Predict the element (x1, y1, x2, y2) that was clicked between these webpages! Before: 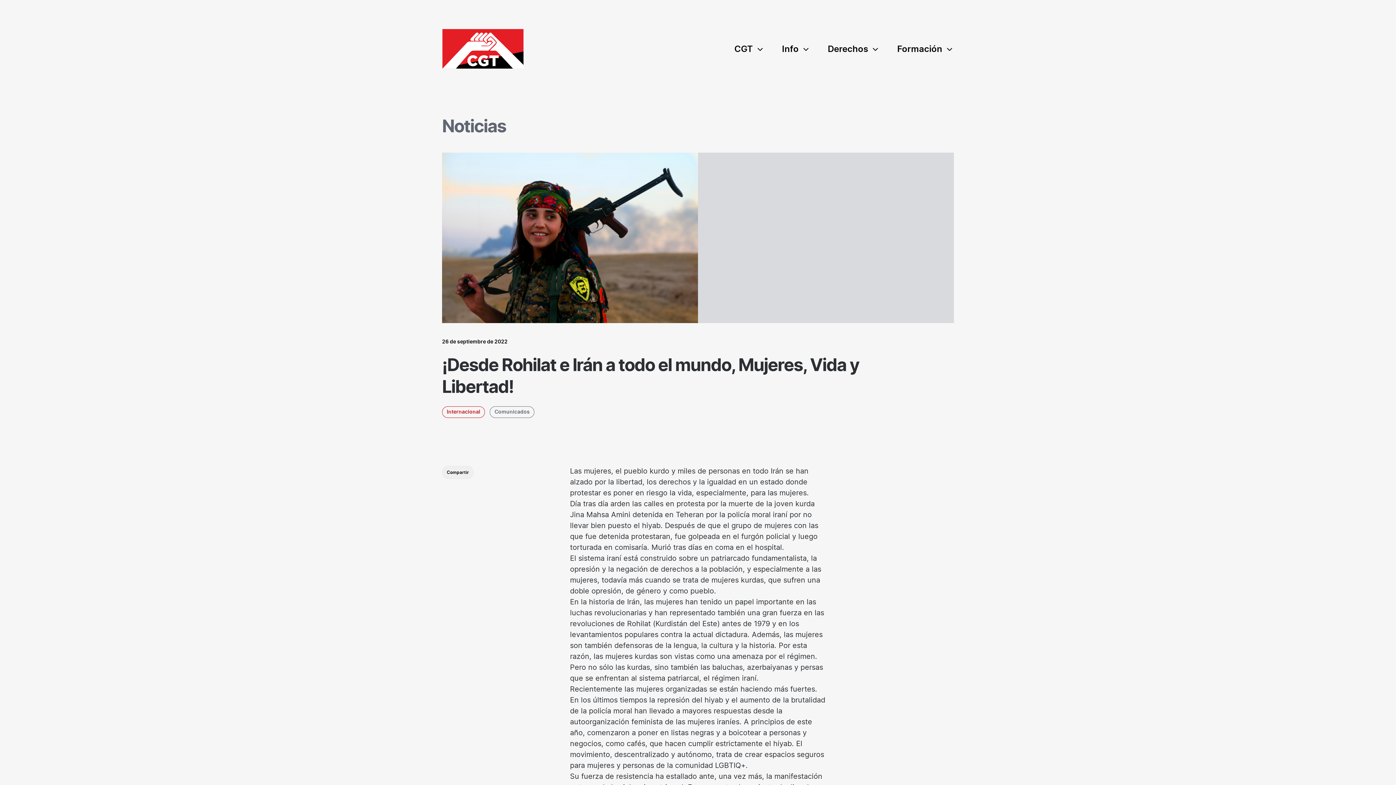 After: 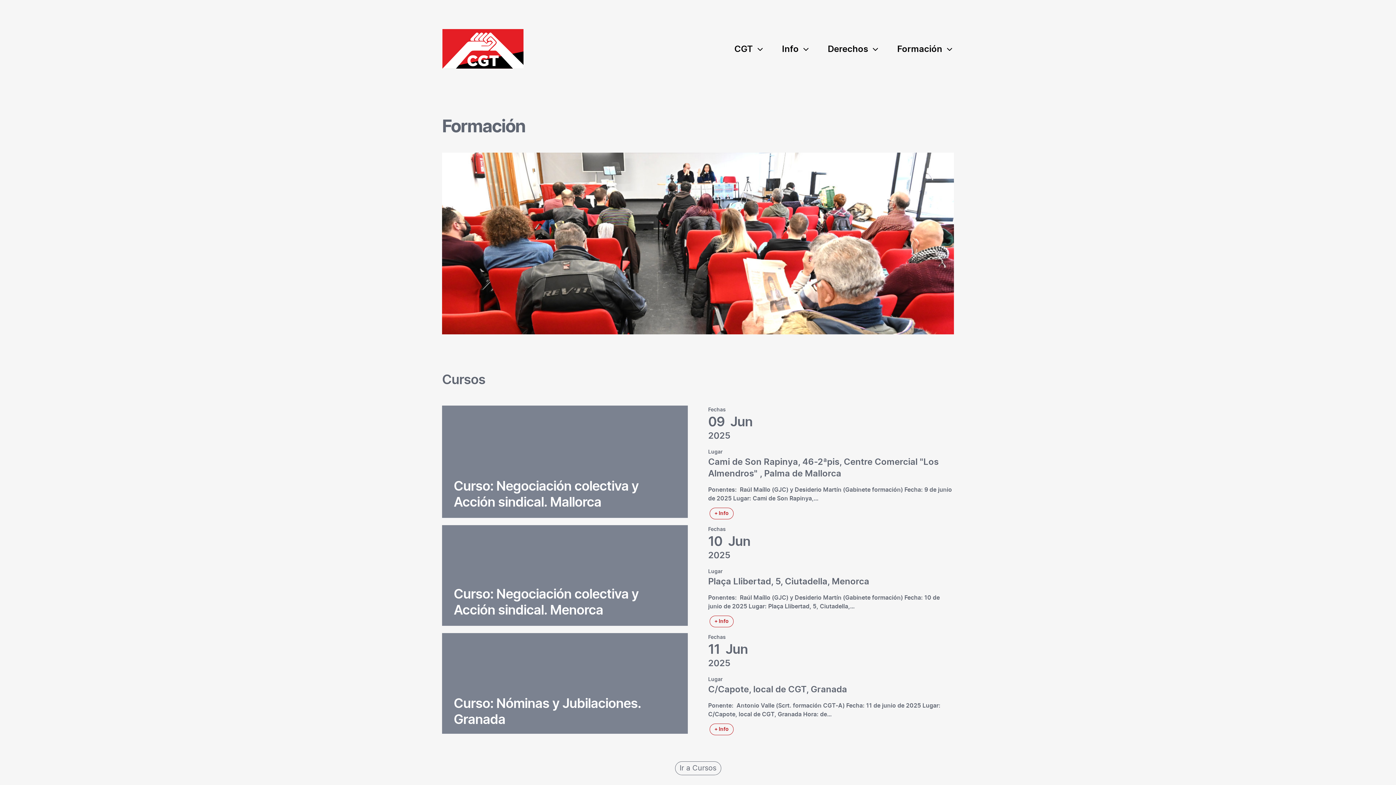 Action: label: Formación bbox: (888, 29, 954, 69)